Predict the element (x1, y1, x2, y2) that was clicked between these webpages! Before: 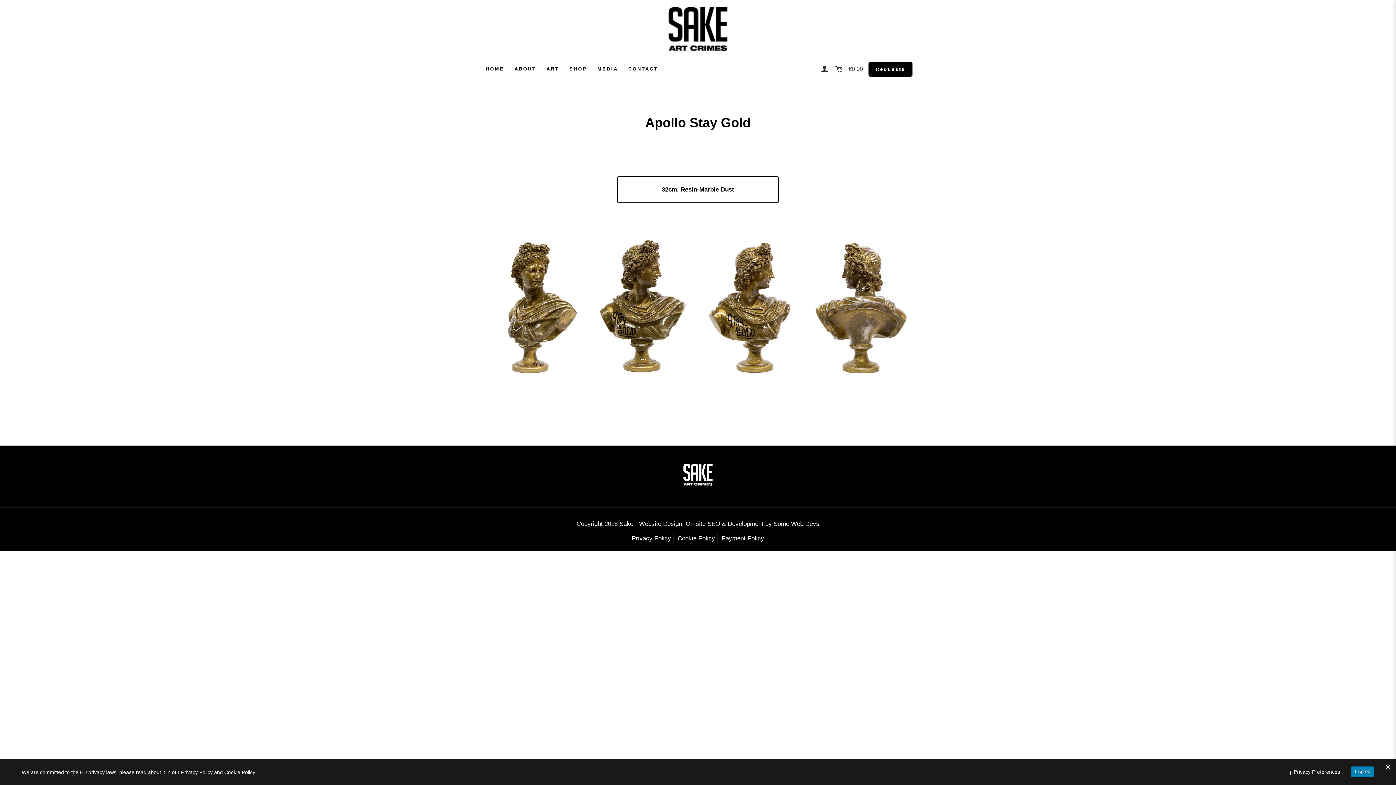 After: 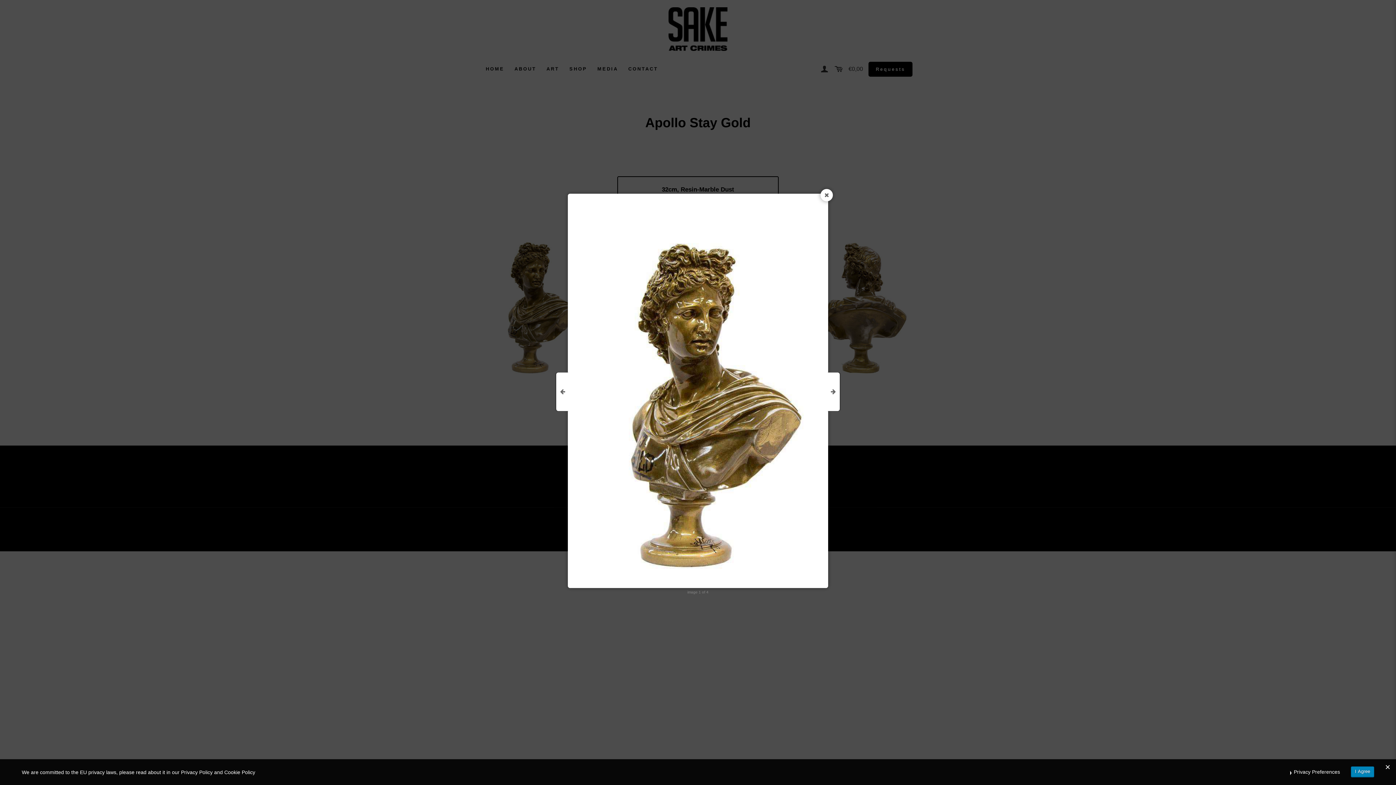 Action: bbox: (483, 223, 586, 380)